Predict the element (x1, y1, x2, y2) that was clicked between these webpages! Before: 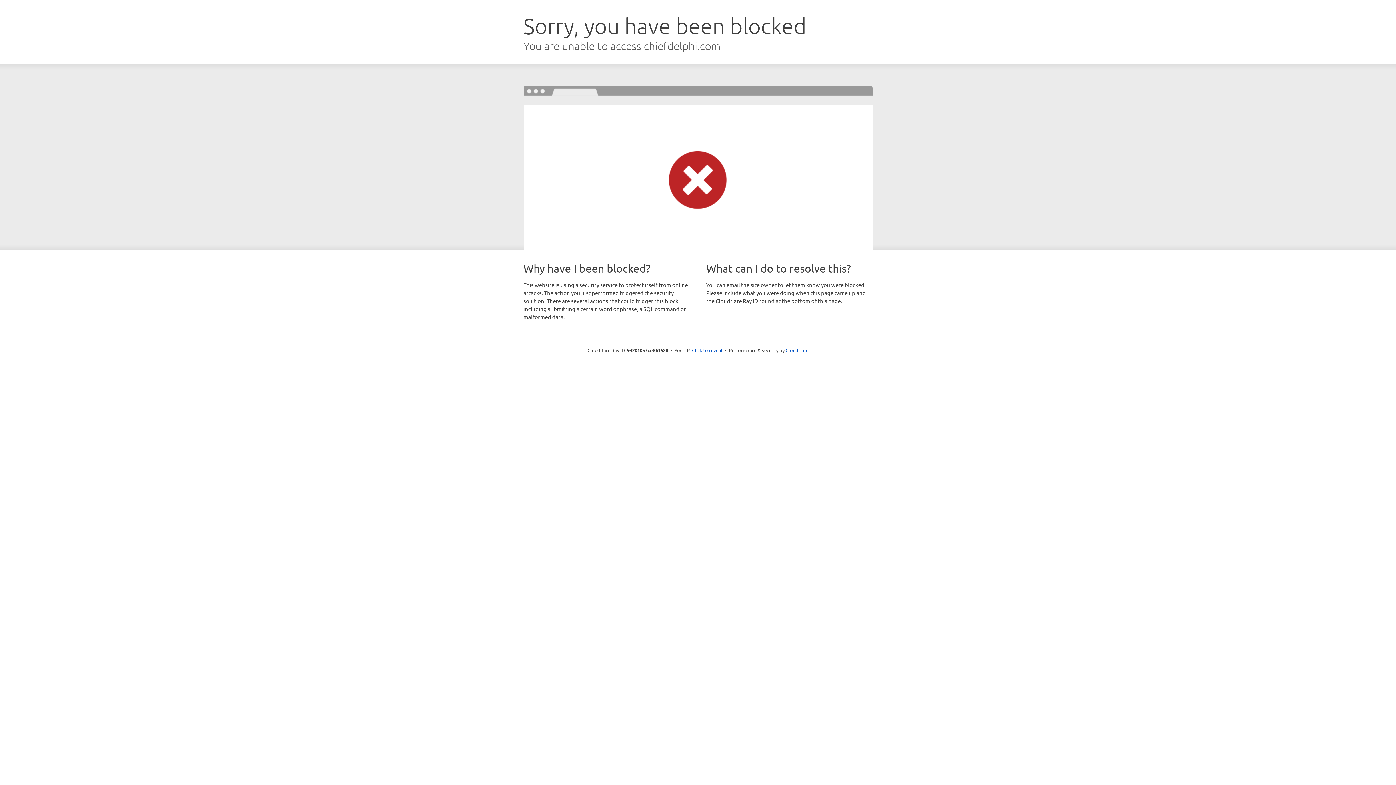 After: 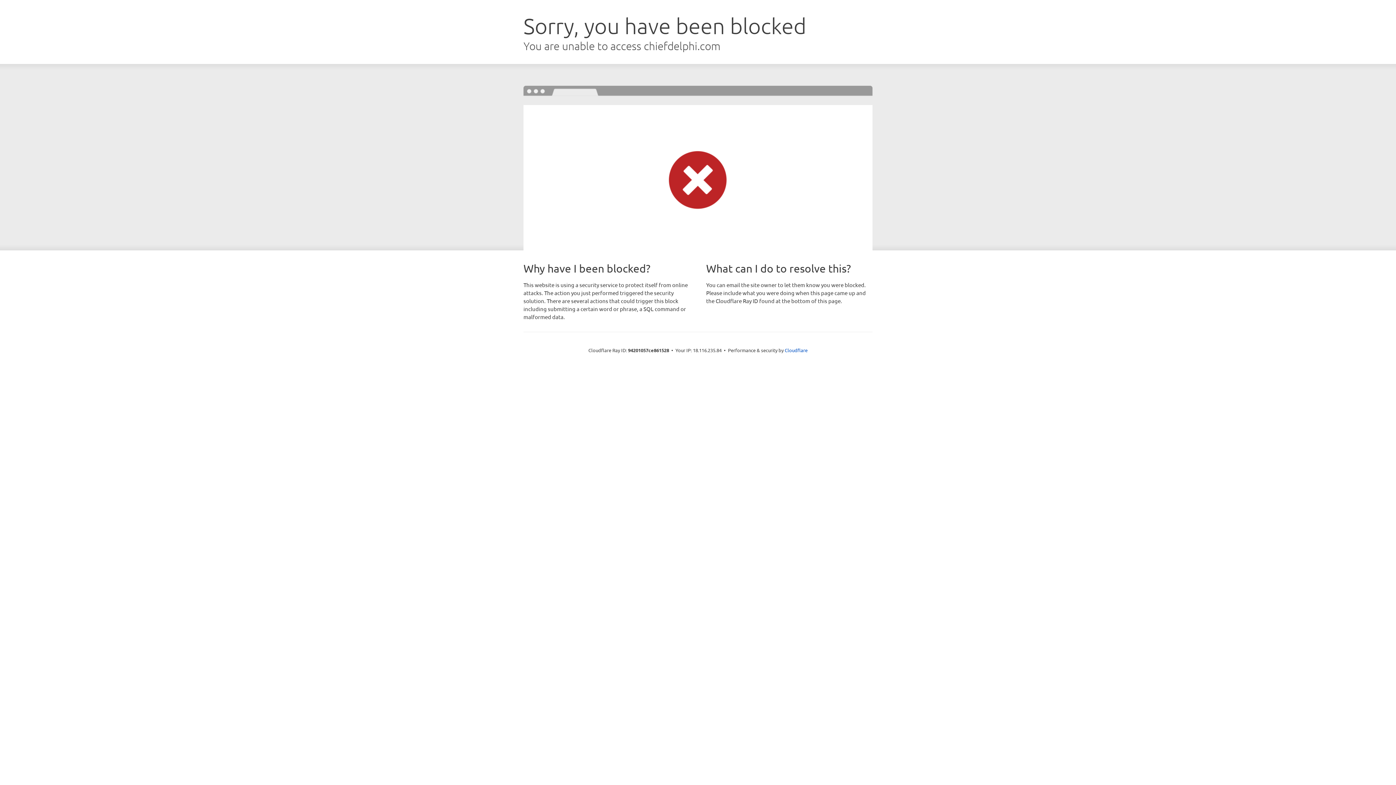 Action: bbox: (692, 346, 722, 353) label: Click to reveal